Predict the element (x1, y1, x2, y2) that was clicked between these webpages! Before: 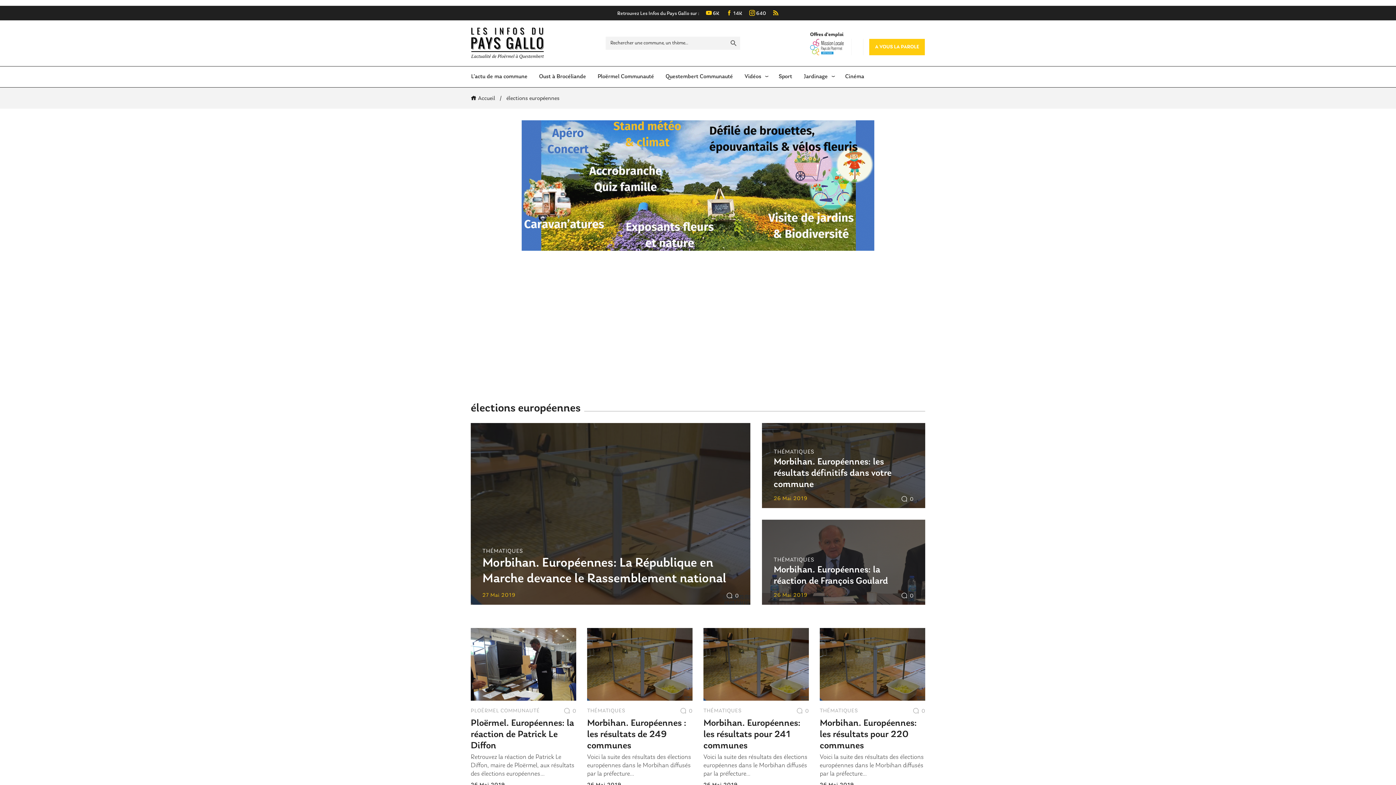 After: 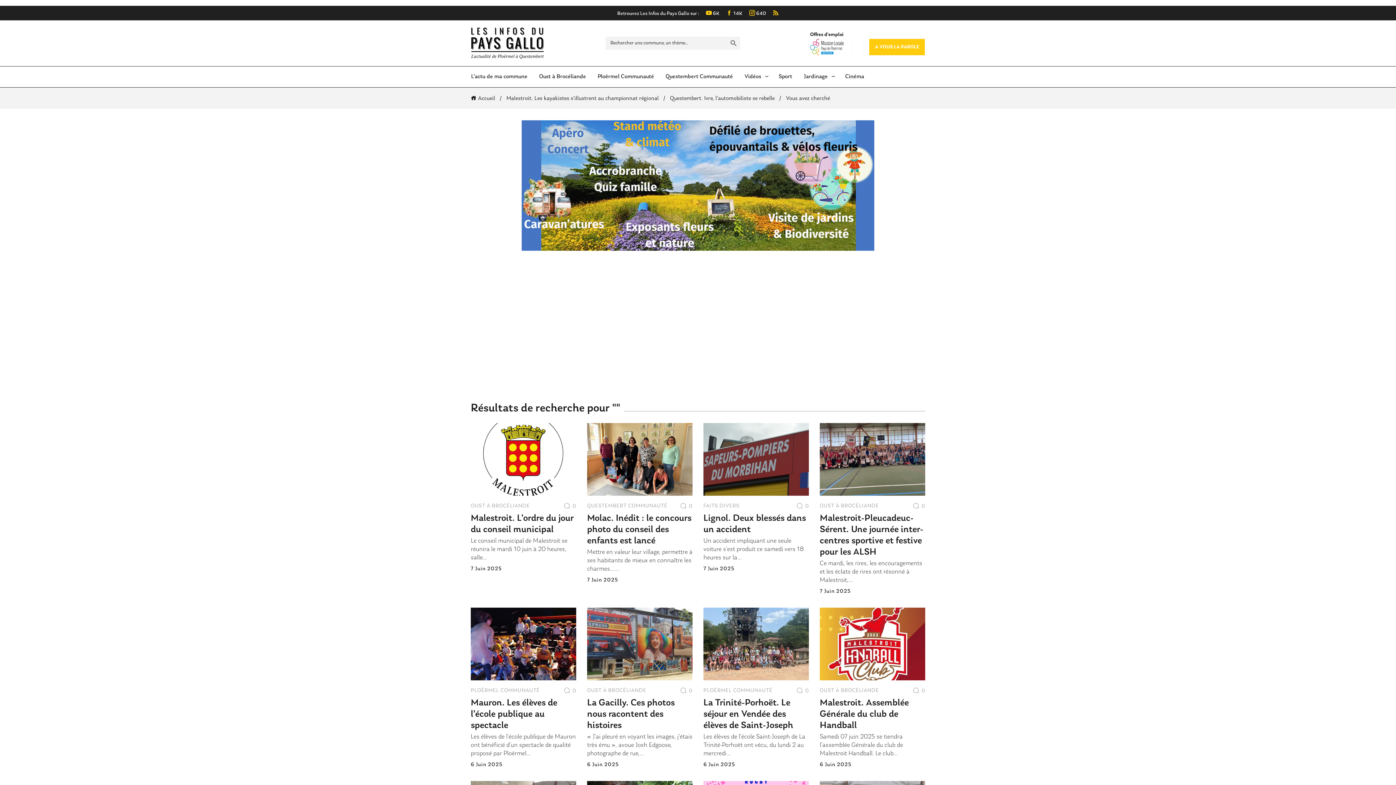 Action: label: Search Button bbox: (727, 36, 740, 49)